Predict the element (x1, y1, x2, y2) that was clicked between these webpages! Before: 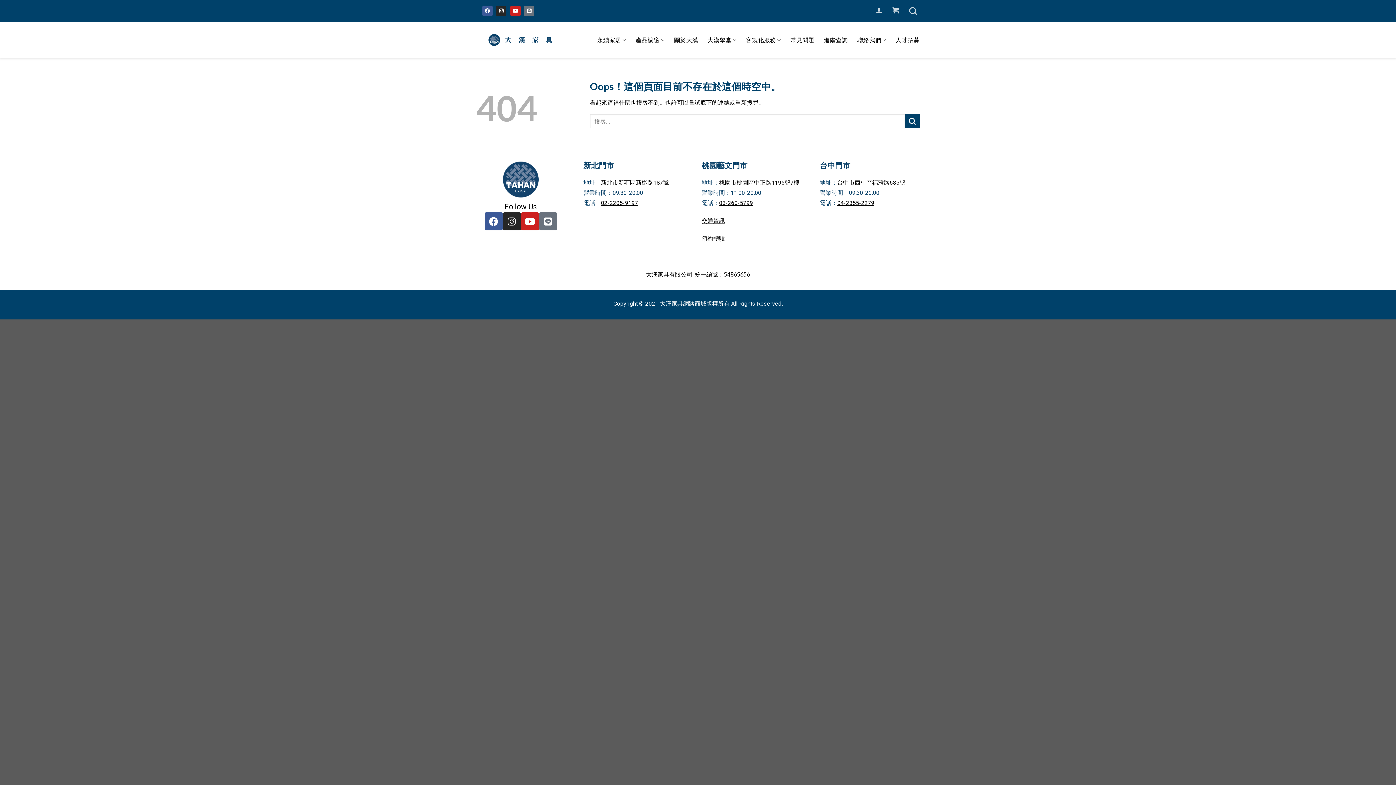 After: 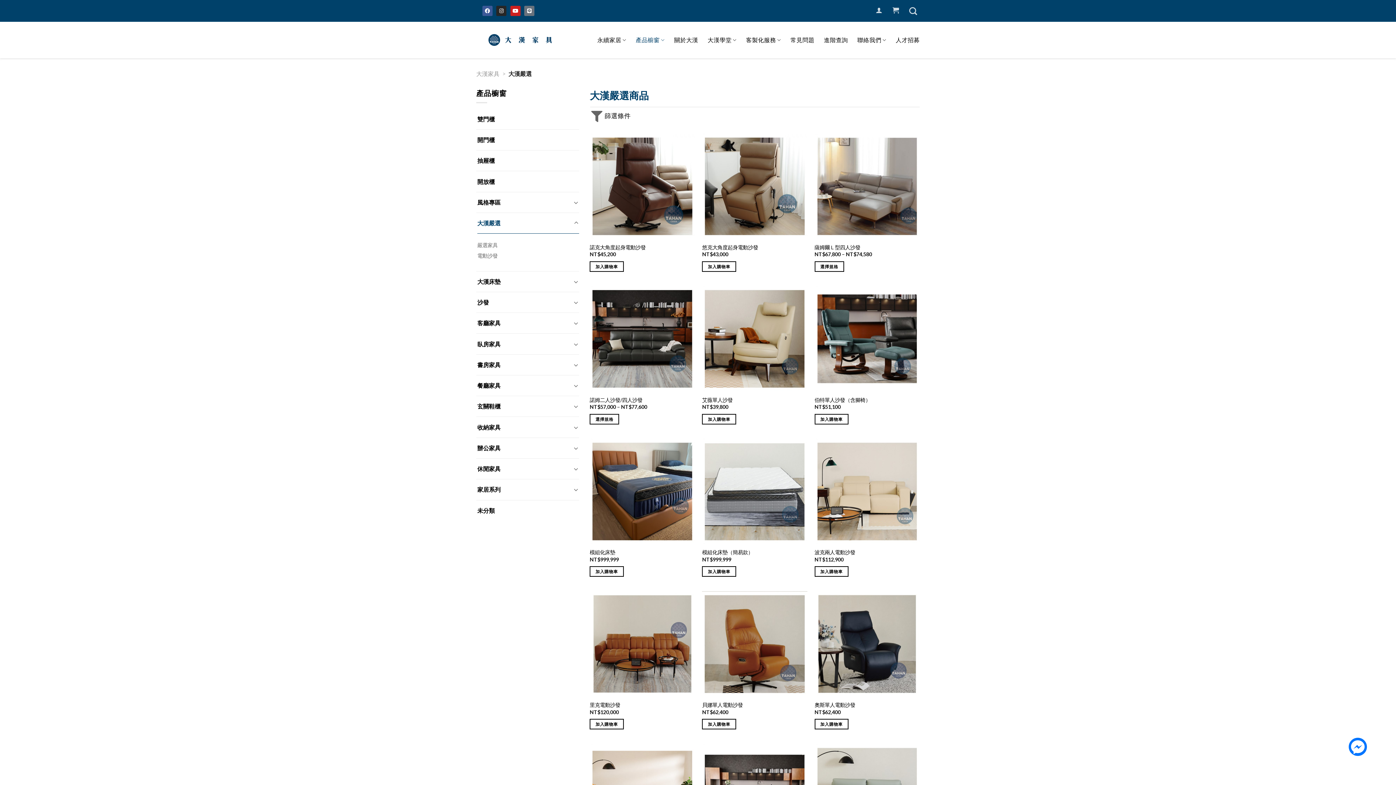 Action: label: 產品櫥窗 bbox: (635, 21, 664, 58)